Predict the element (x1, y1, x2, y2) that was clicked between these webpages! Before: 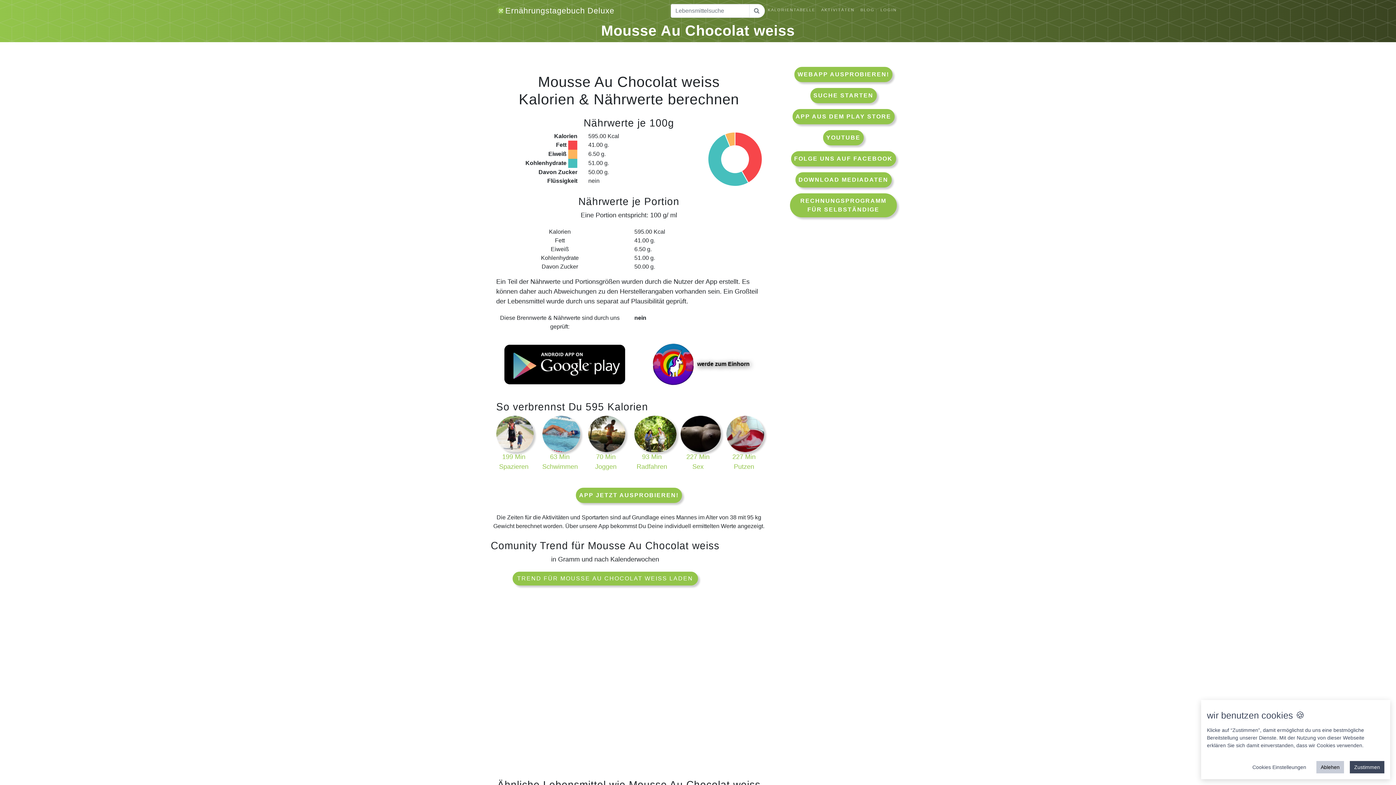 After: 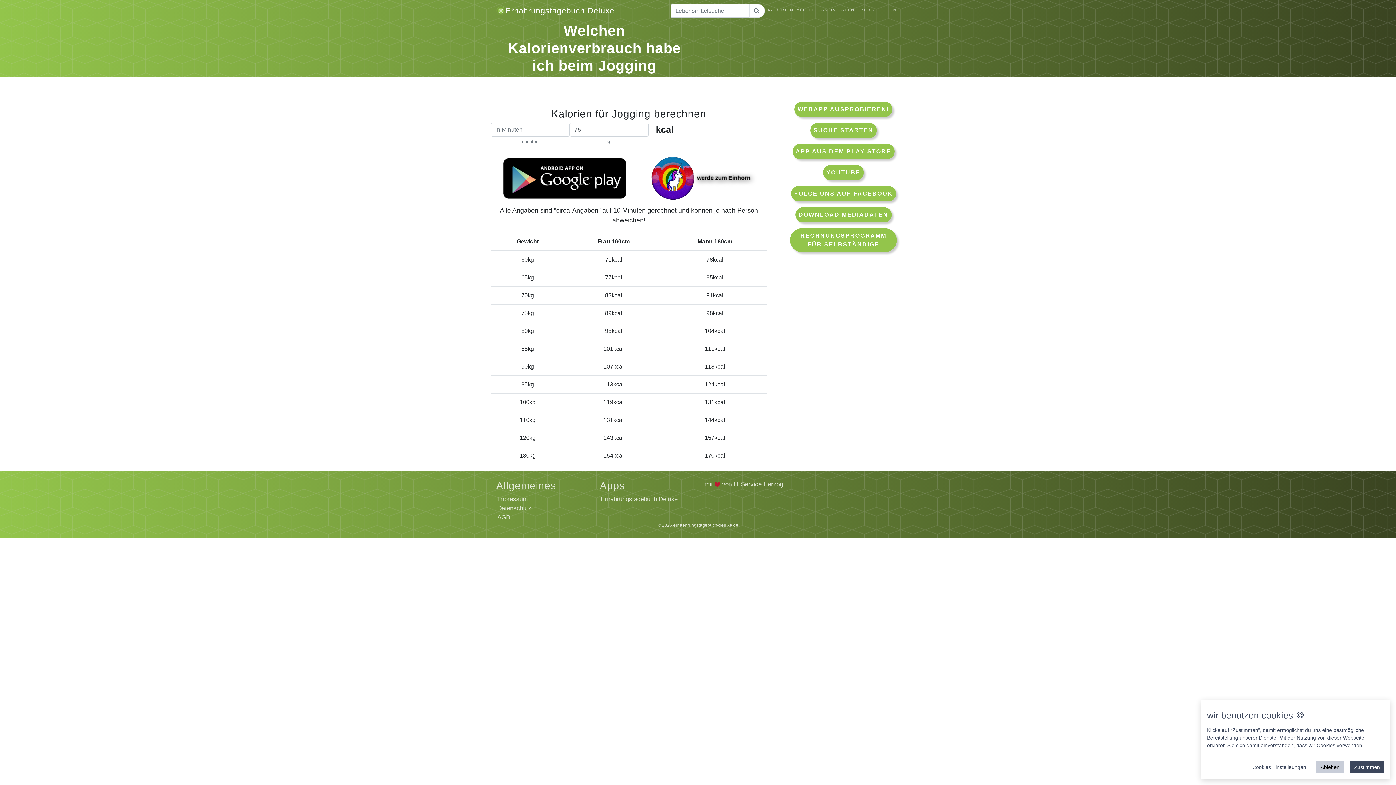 Action: label: 70 Min Joggen bbox: (588, 430, 625, 472)